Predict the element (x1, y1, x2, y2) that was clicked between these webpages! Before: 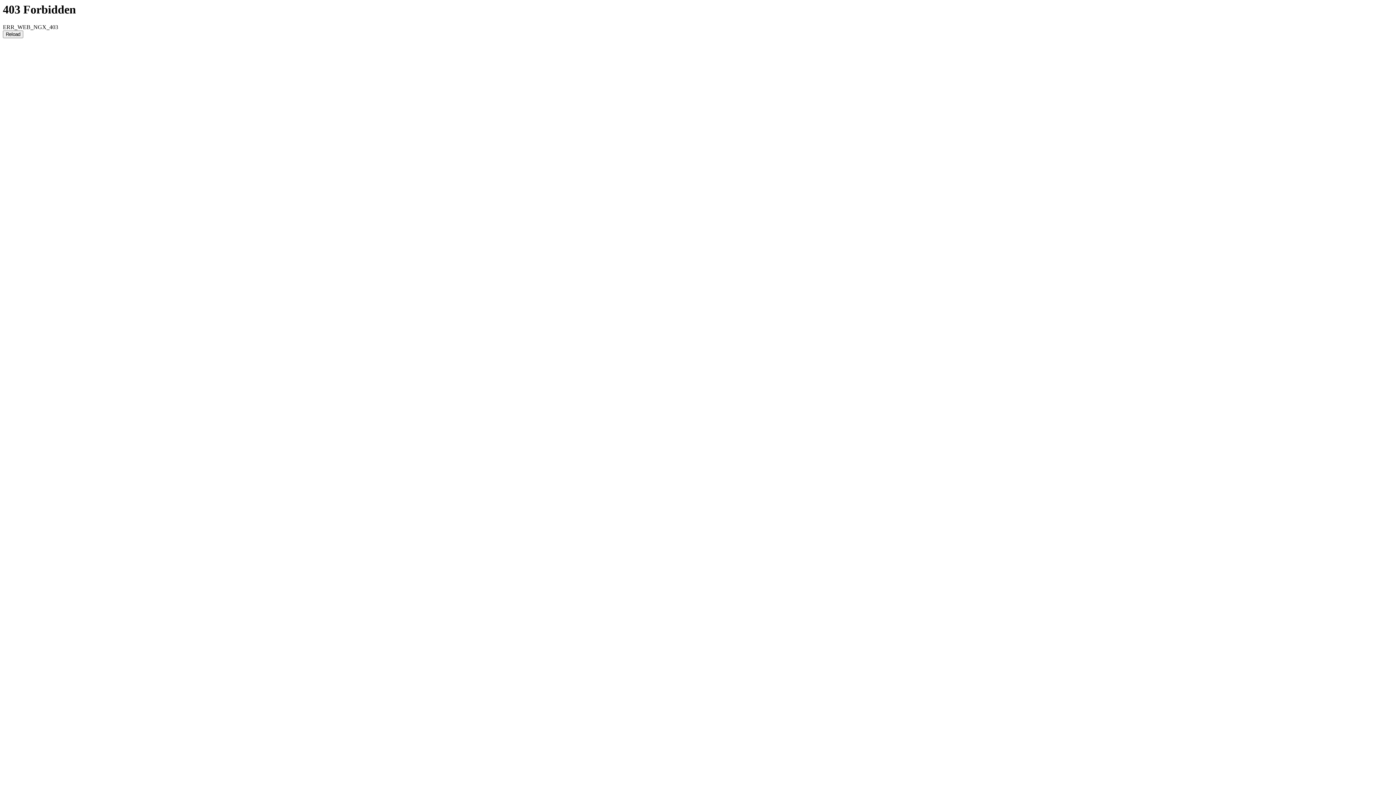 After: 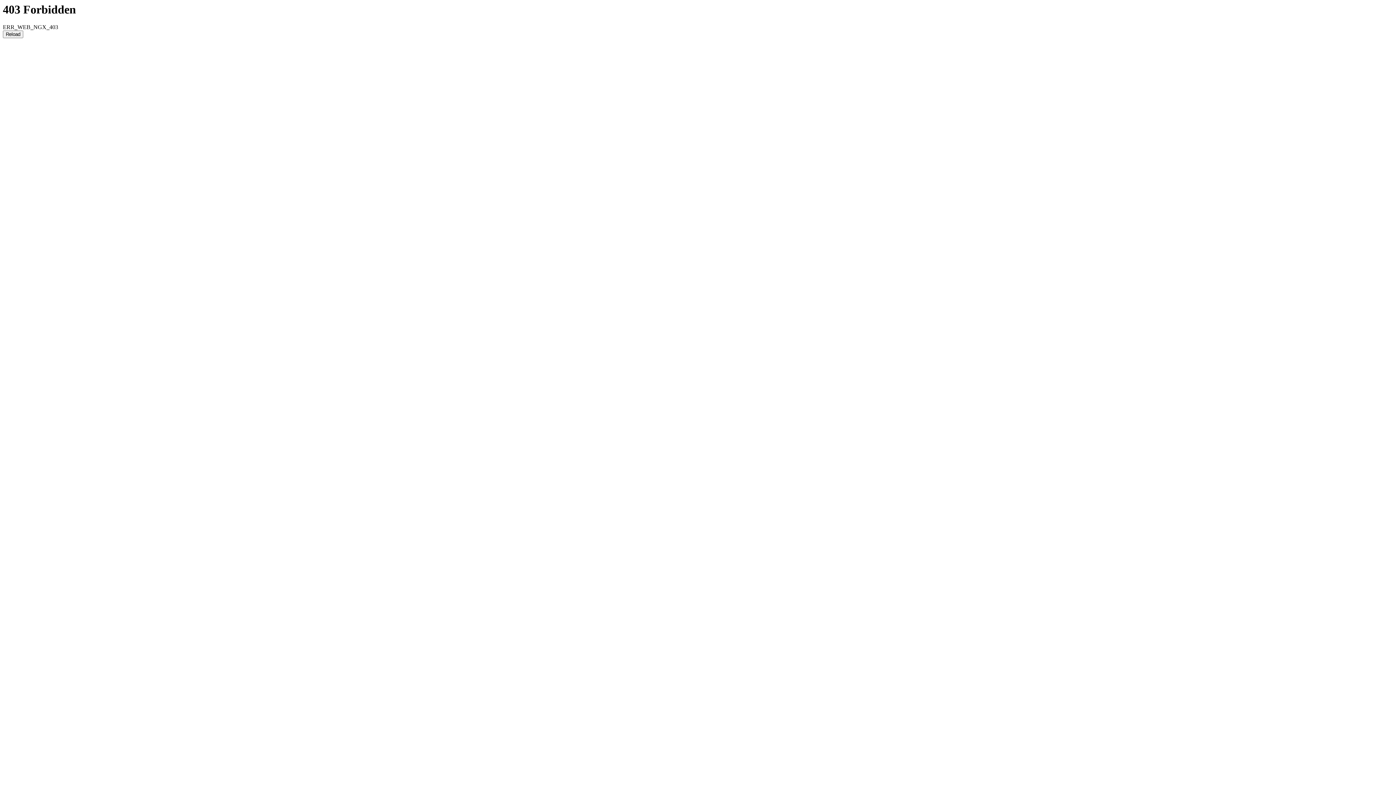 Action: bbox: (2, 30, 23, 38) label: Reload